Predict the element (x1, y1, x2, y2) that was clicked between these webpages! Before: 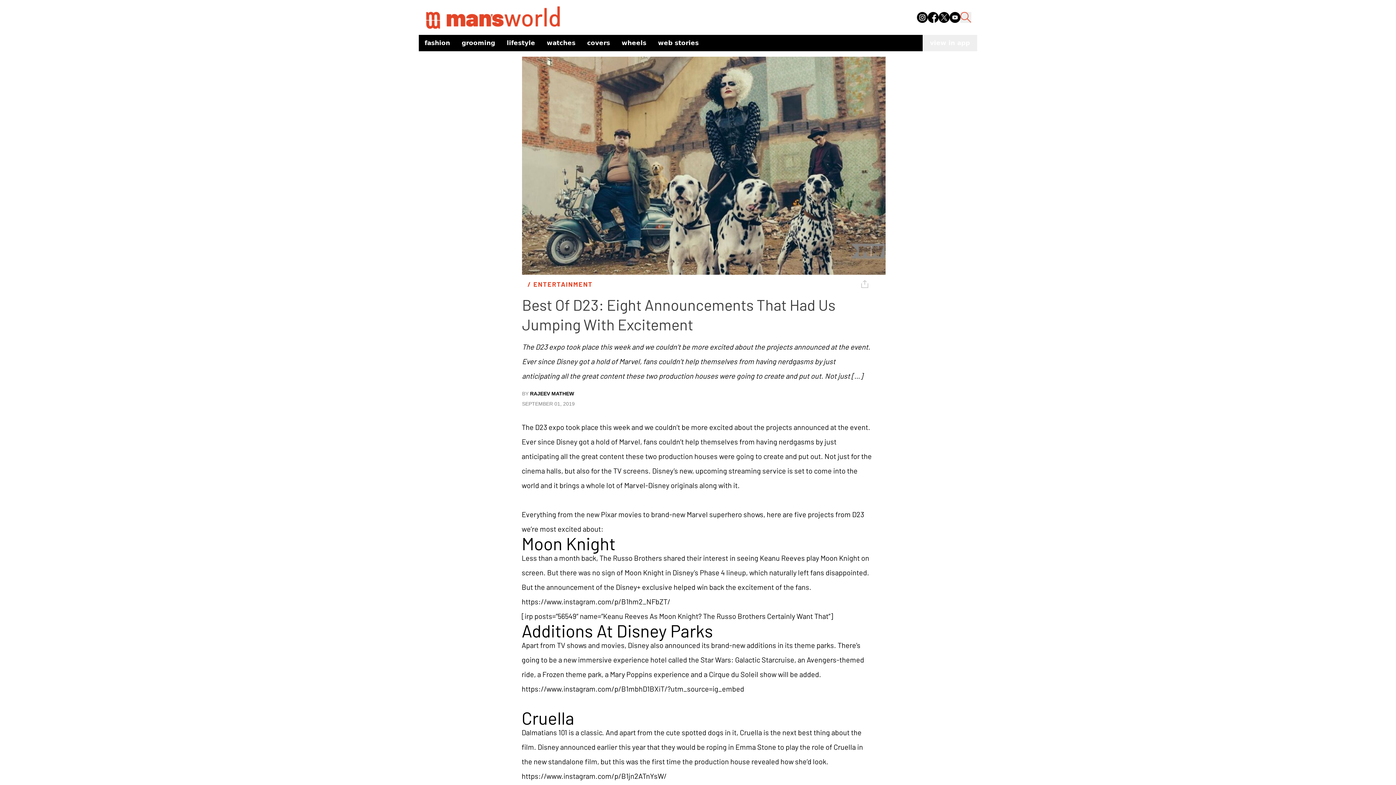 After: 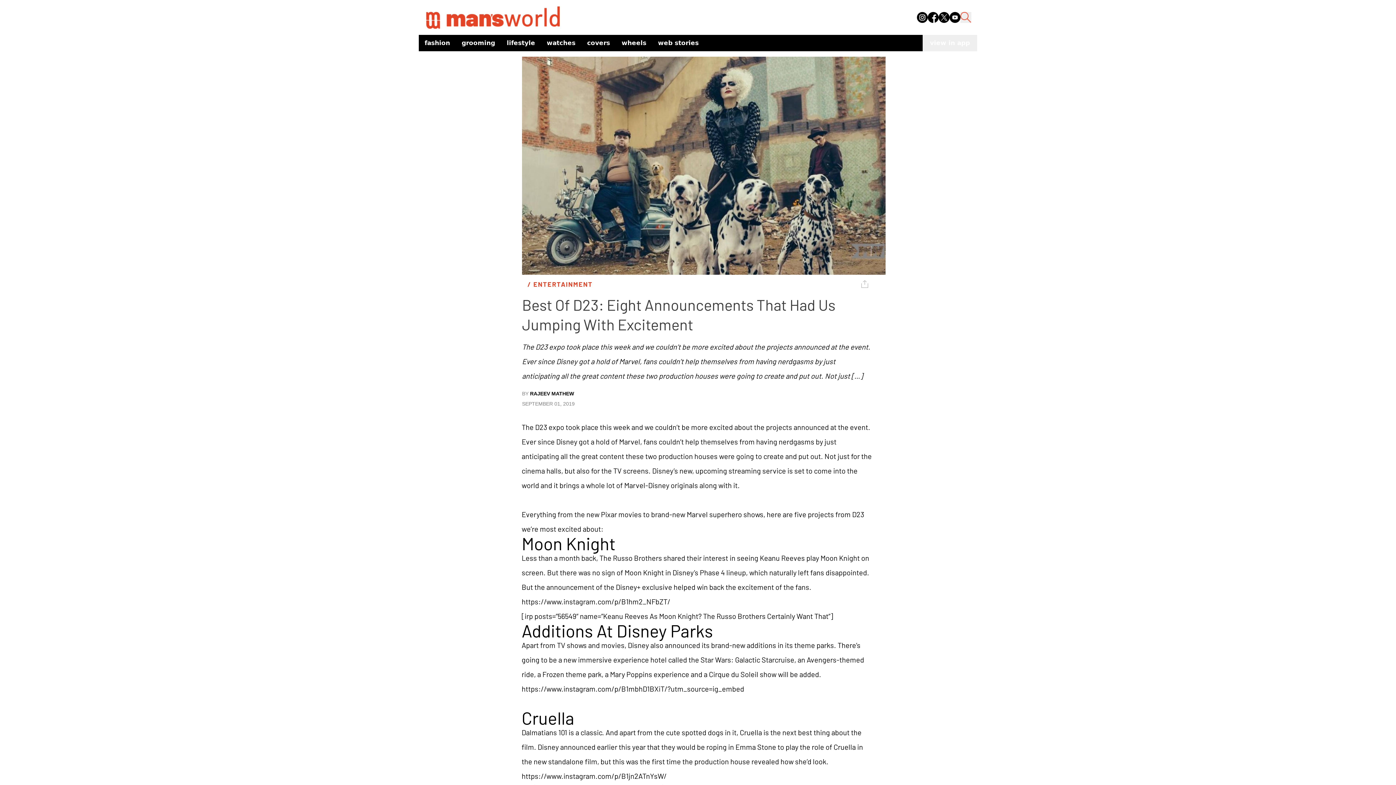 Action: bbox: (938, 11, 949, 22)